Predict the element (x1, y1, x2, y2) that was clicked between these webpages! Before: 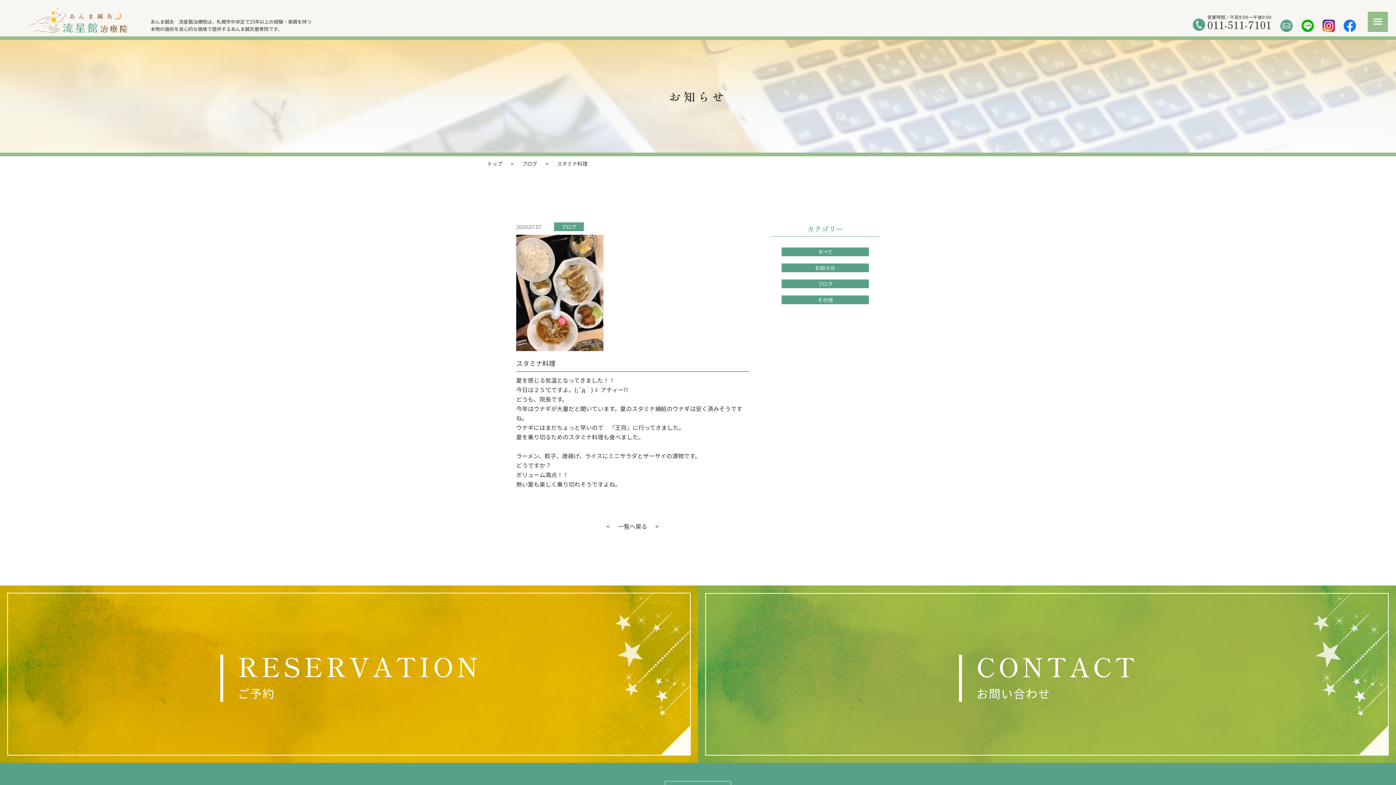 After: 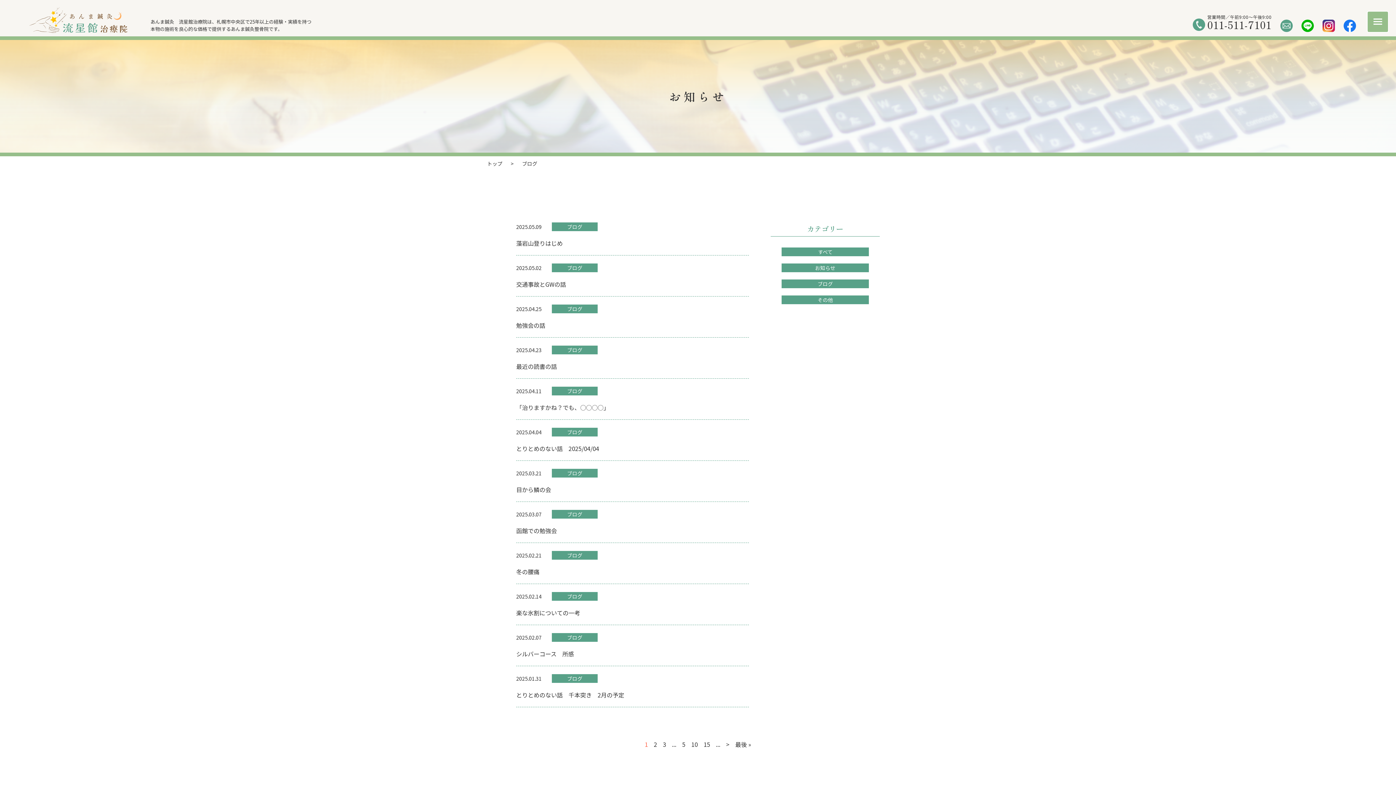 Action: label: ブログ bbox: (554, 222, 584, 231)